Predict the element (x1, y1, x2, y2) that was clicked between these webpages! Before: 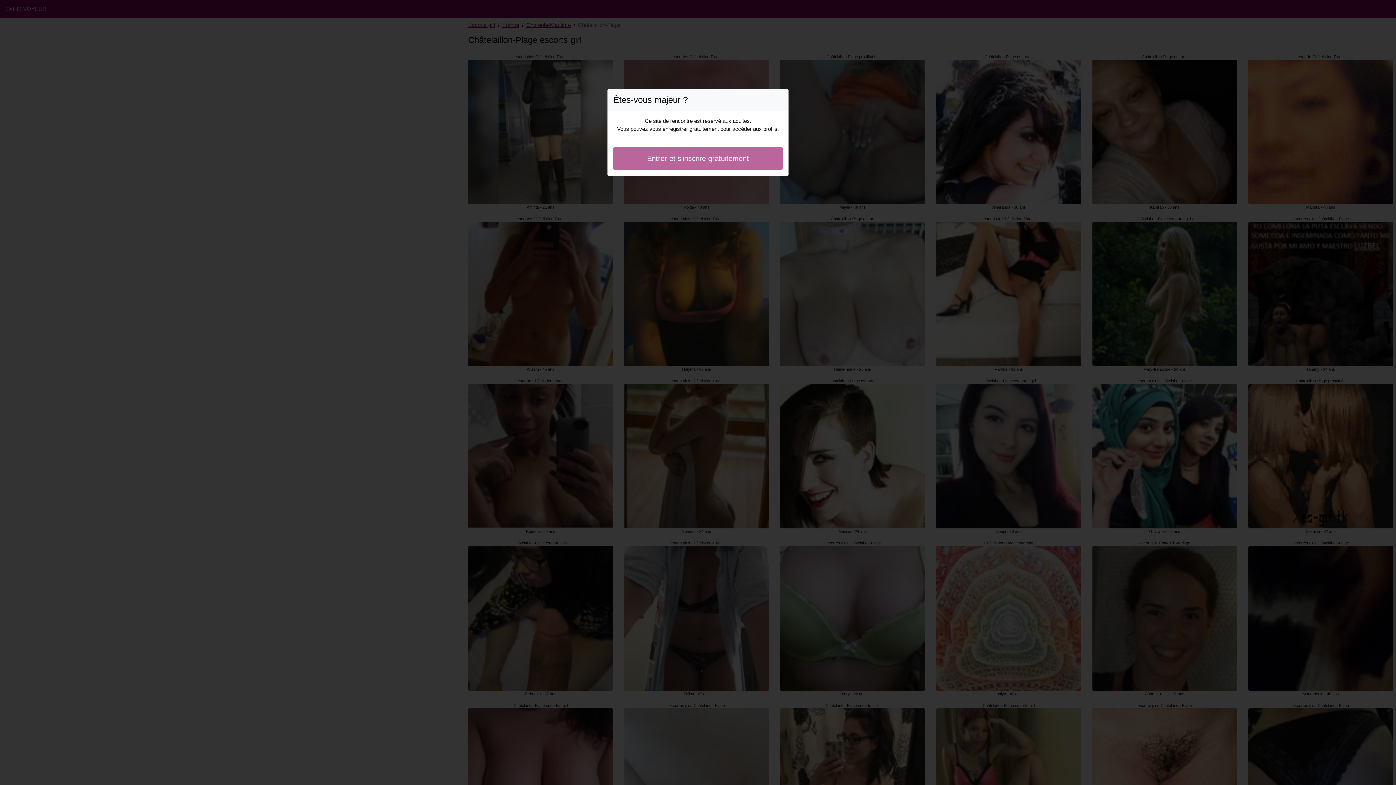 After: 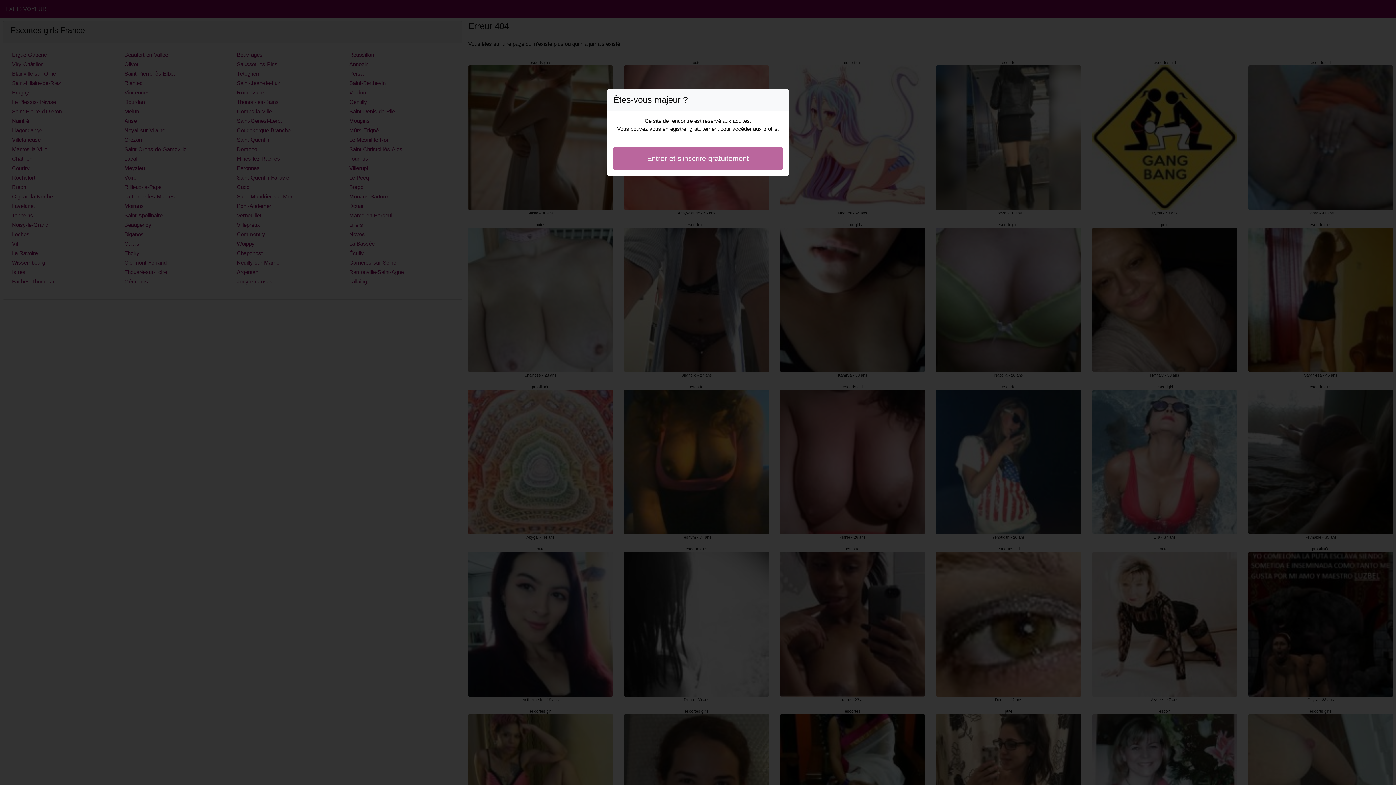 Action: bbox: (613, 146, 782, 170) label: Entrer et s'inscrire gratuitement